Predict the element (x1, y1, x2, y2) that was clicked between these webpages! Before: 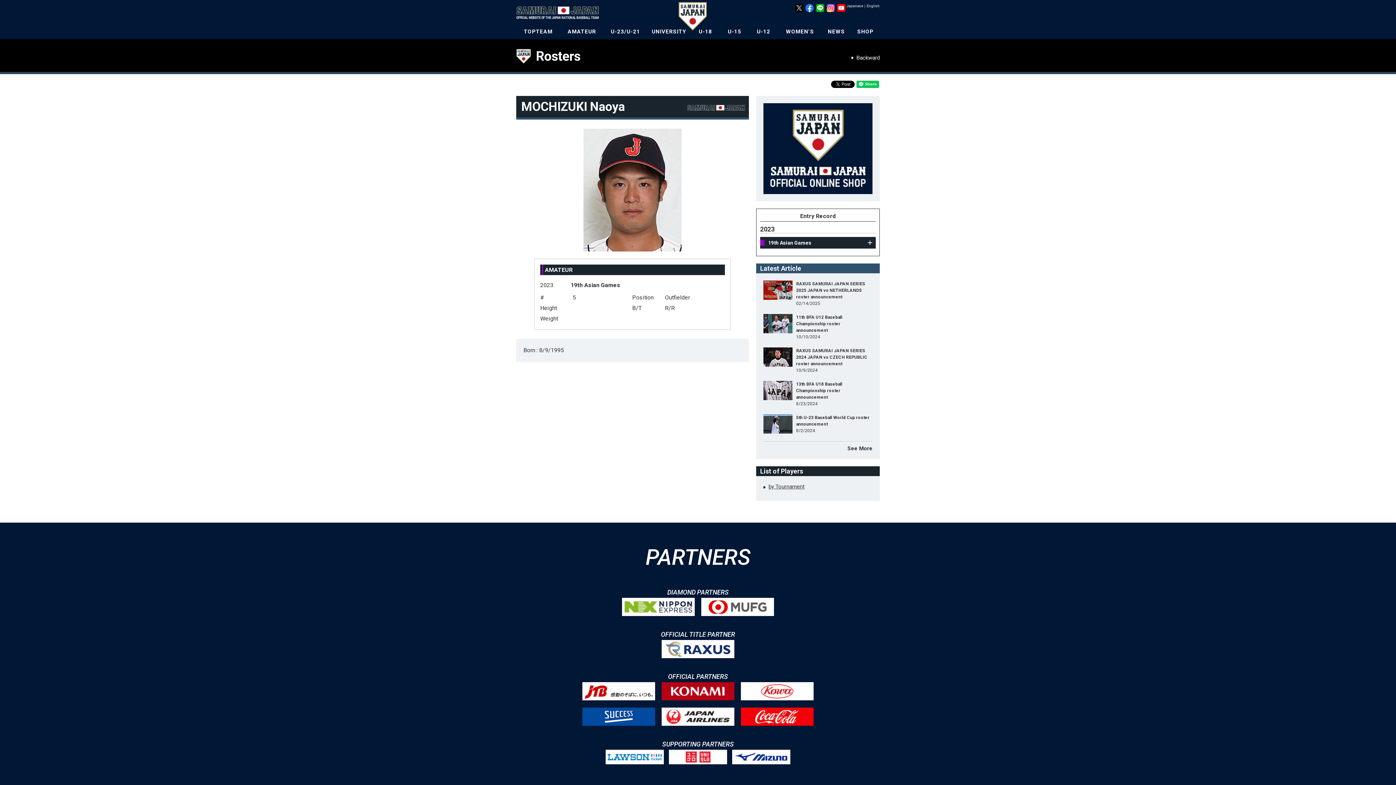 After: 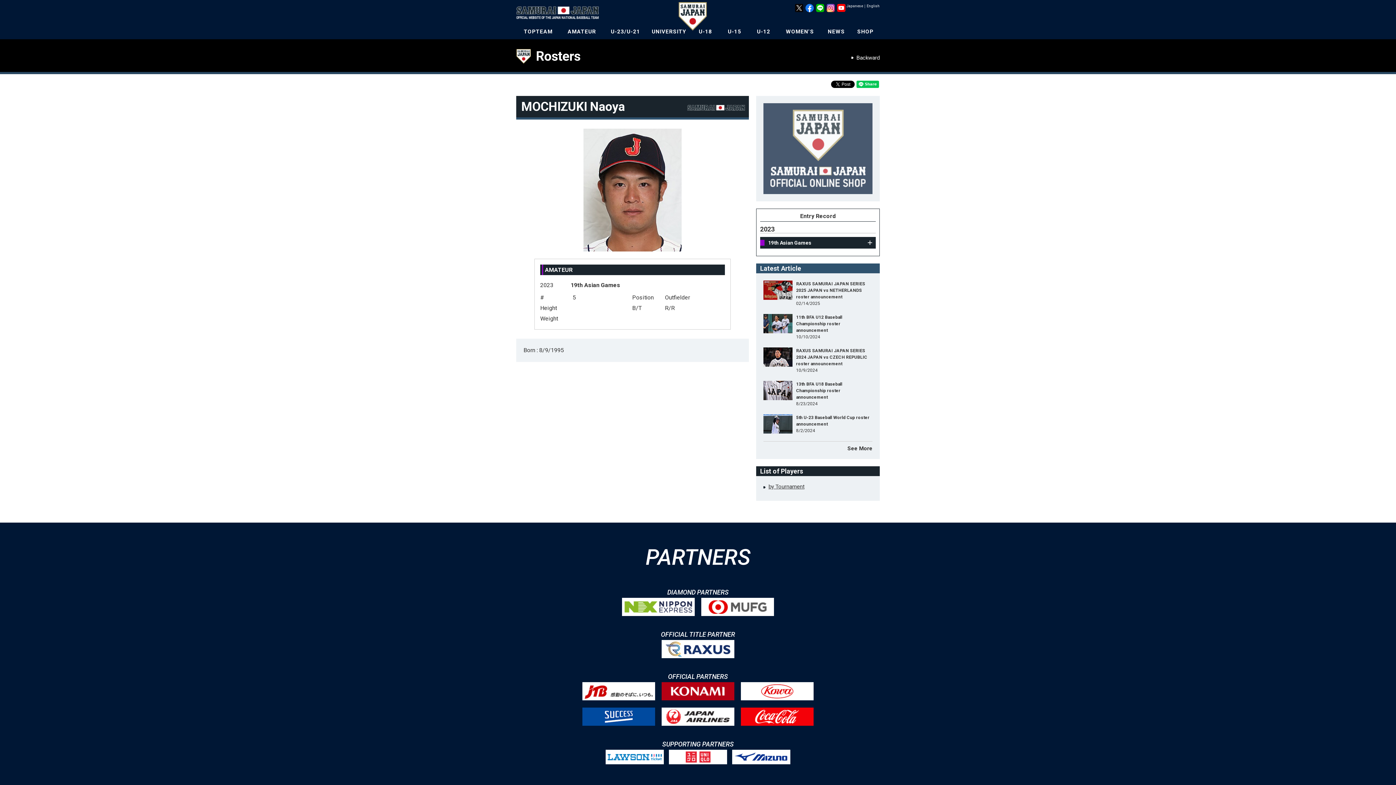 Action: bbox: (763, 103, 872, 109)